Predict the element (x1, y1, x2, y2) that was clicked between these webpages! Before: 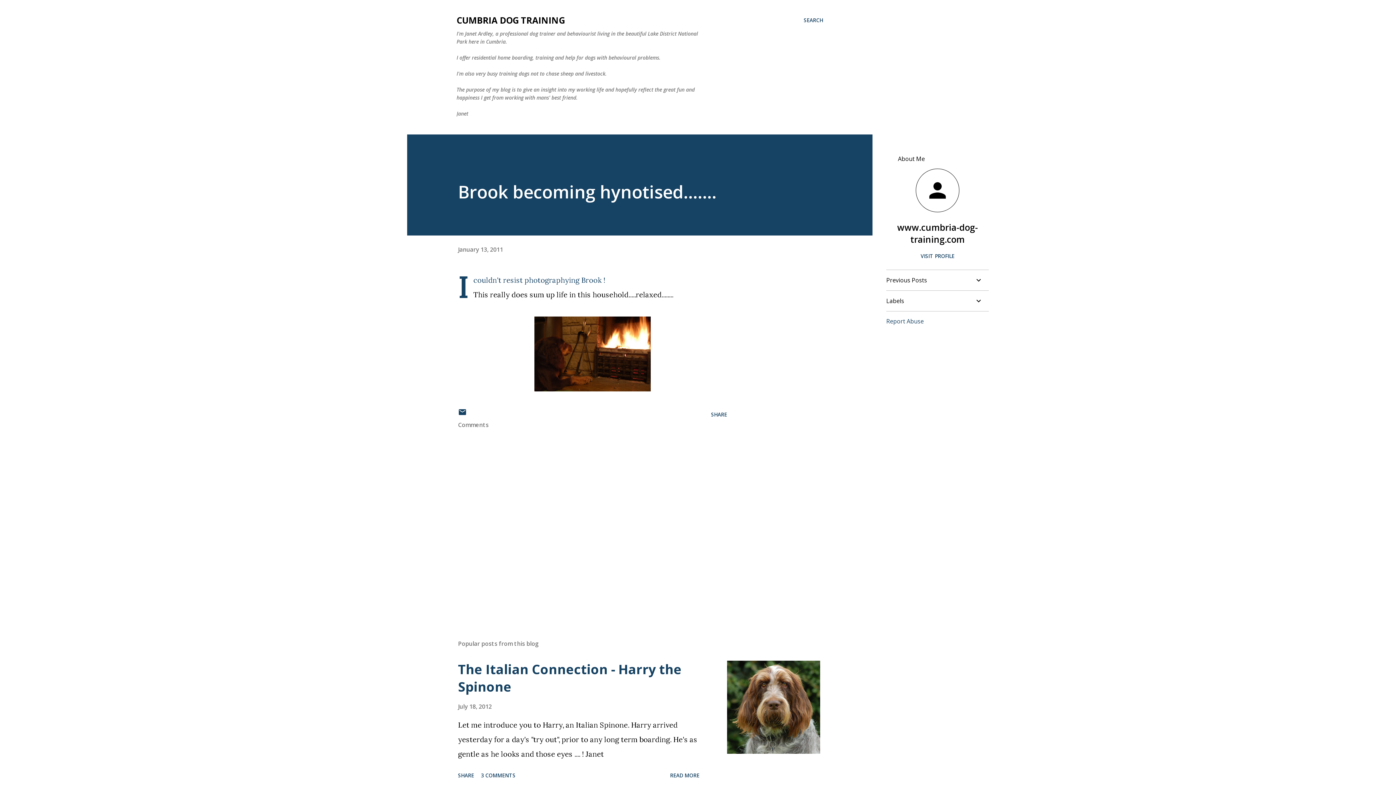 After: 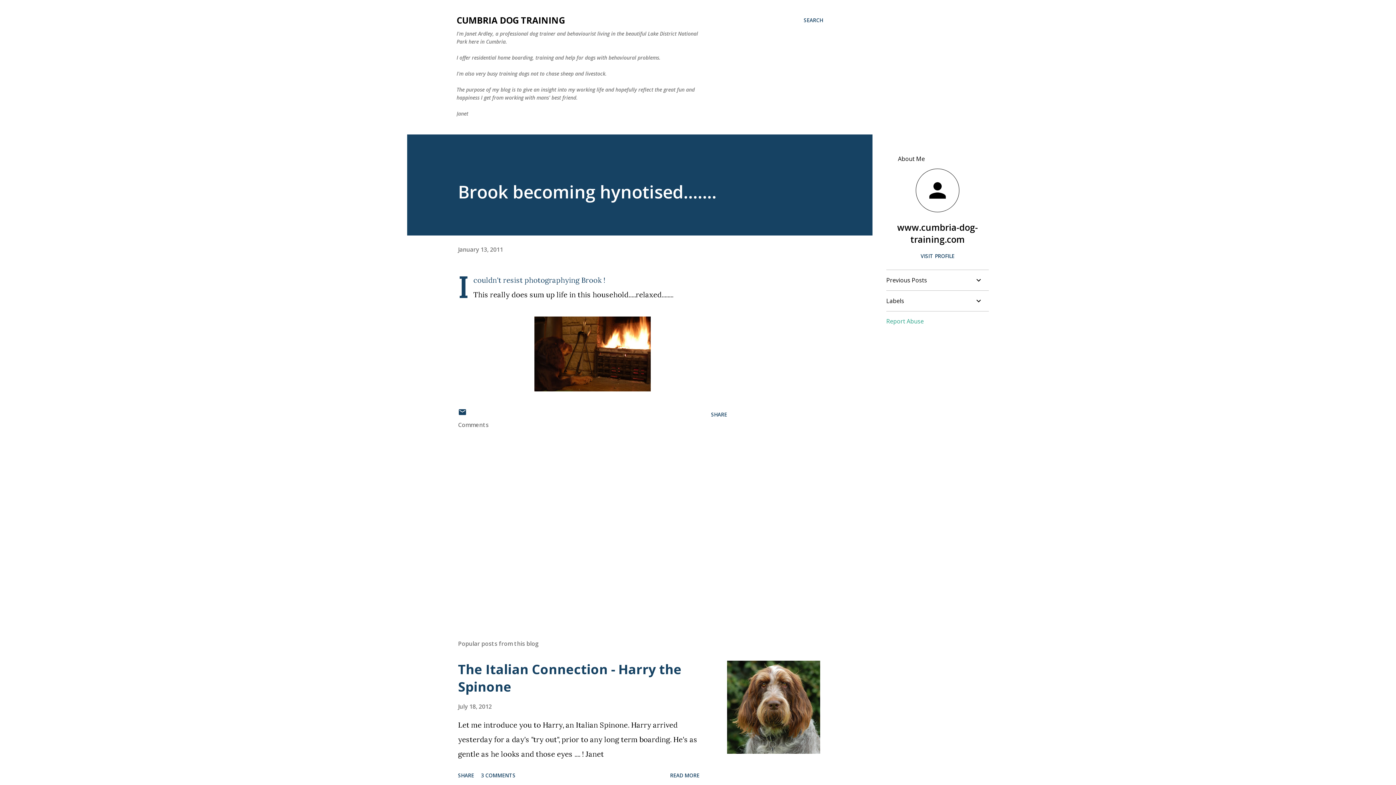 Action: label: Report Abuse bbox: (886, 317, 924, 325)